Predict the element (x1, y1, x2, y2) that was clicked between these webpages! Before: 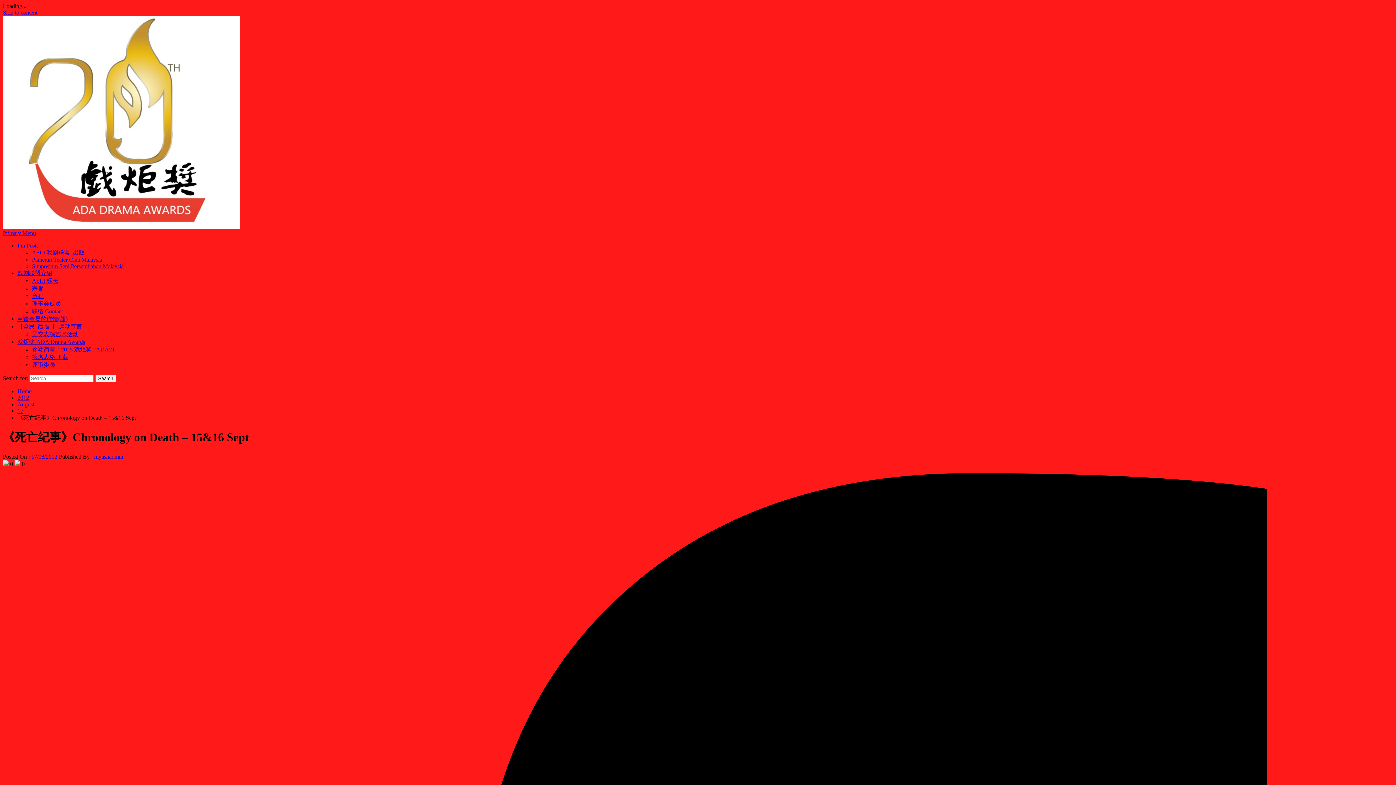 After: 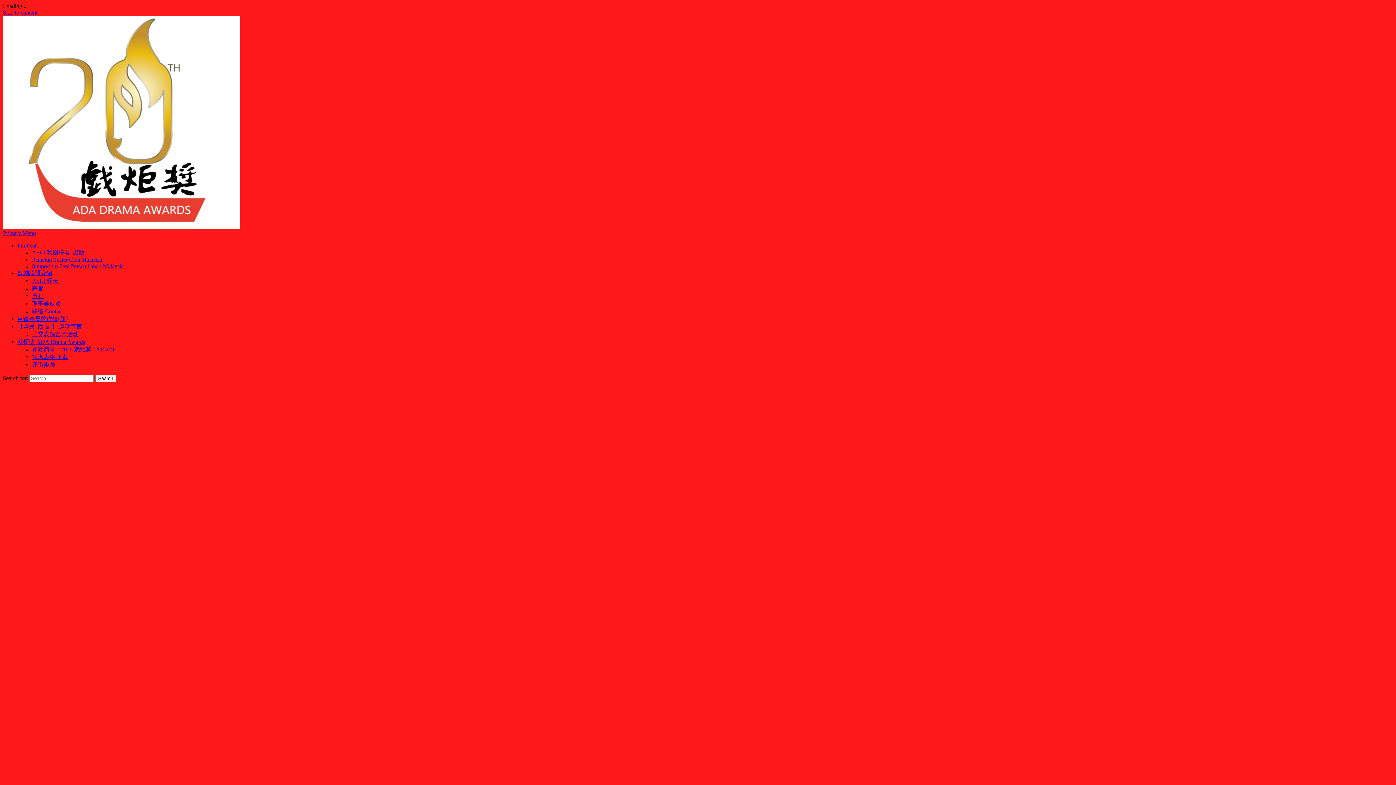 Action: bbox: (17, 388, 31, 394) label: Home